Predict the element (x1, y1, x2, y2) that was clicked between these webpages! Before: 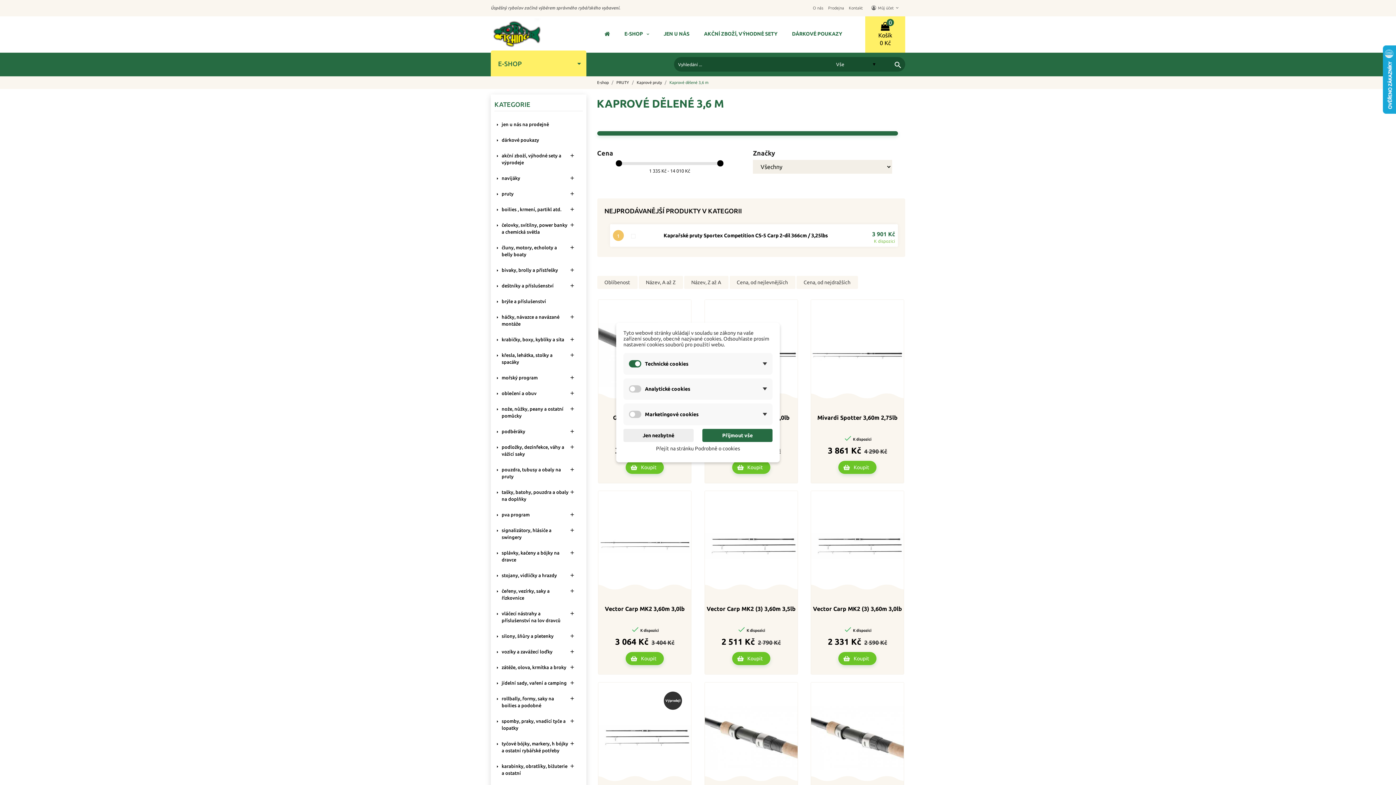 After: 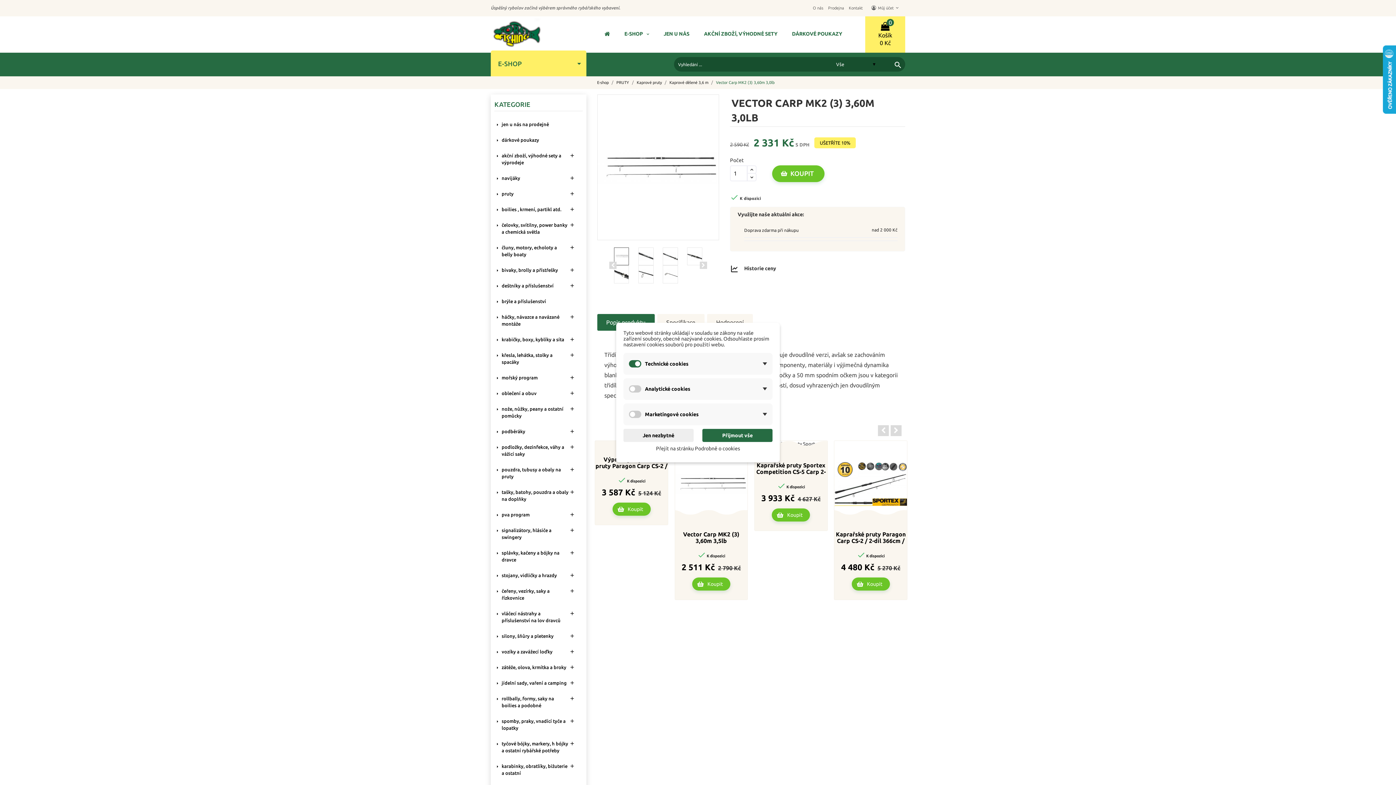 Action: bbox: (811, 543, 904, 548)